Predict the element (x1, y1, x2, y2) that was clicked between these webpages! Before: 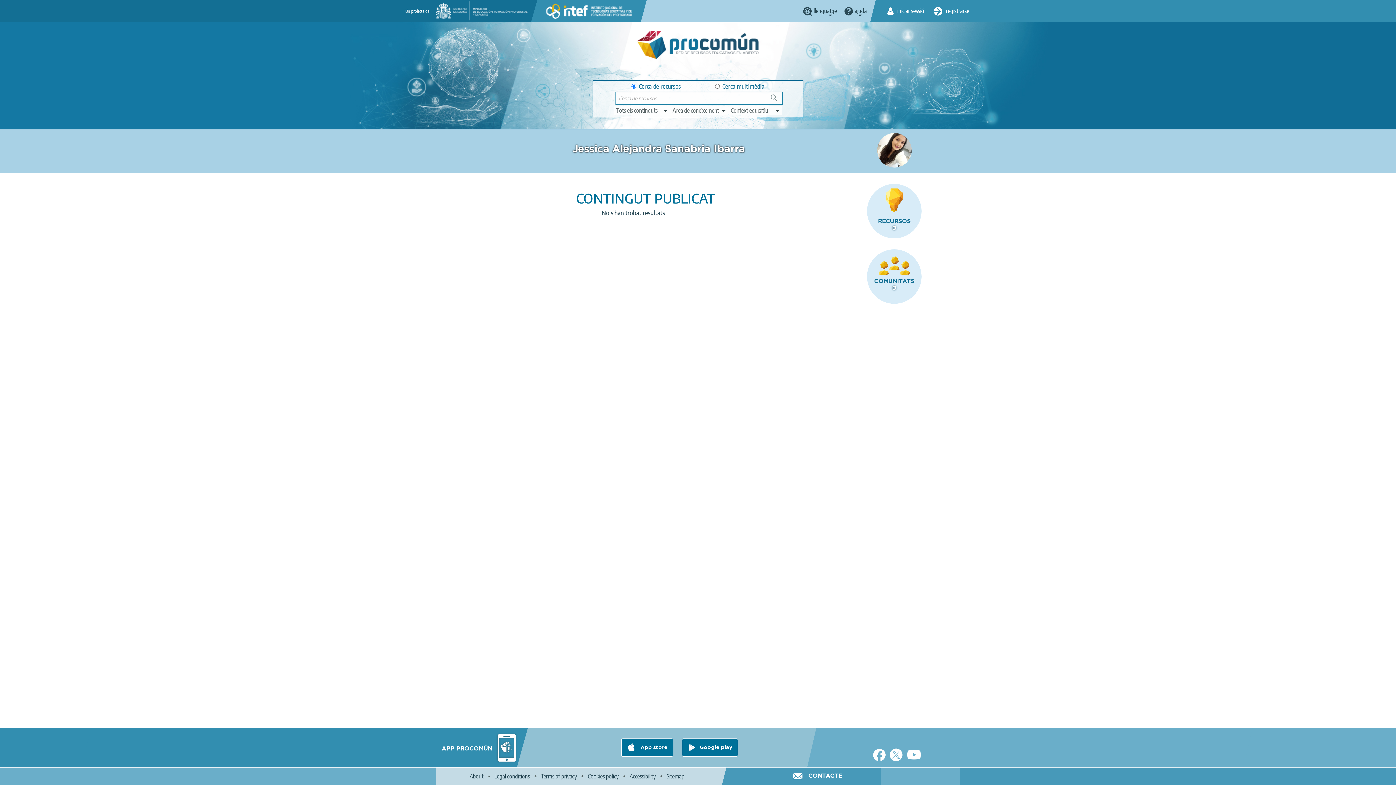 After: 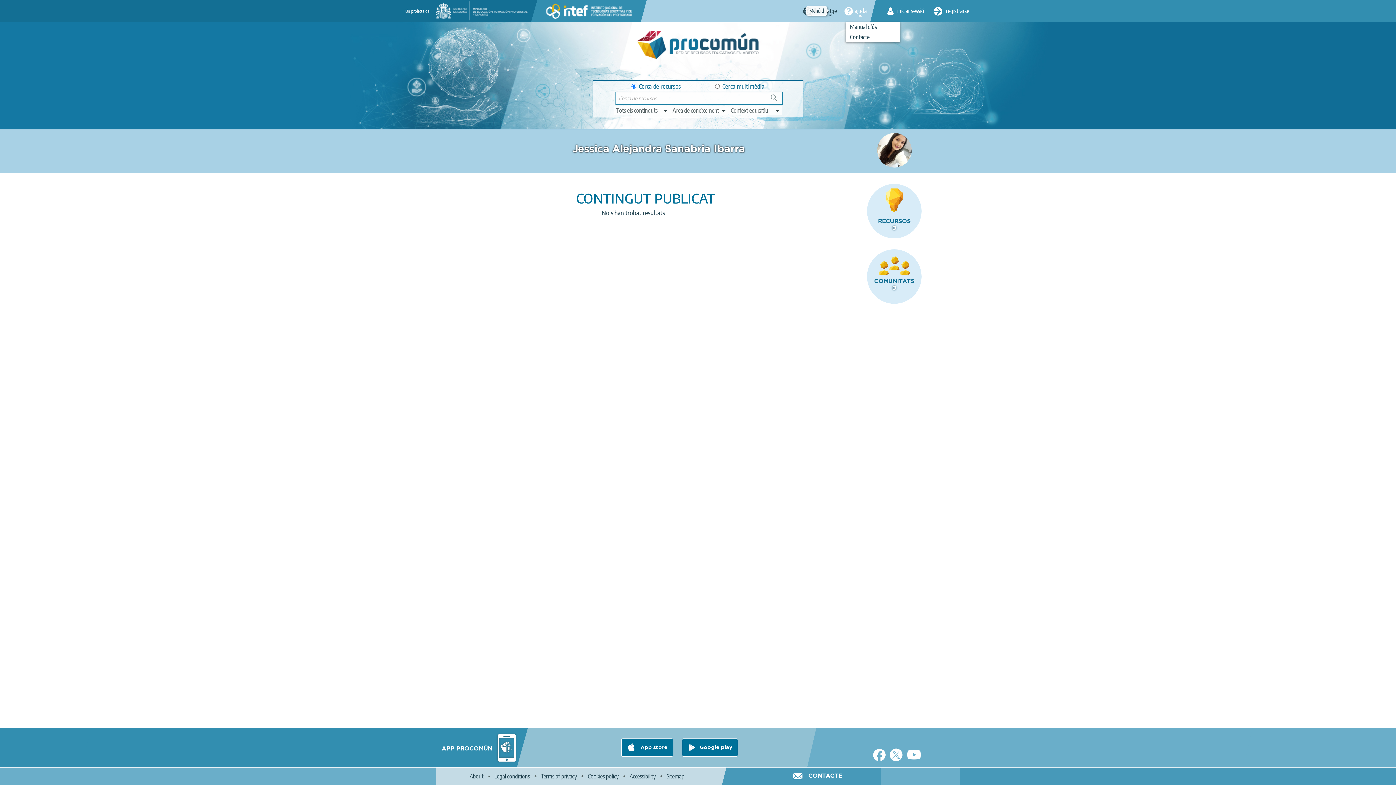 Action: bbox: (845, 6, 866, 14) label: ajuda